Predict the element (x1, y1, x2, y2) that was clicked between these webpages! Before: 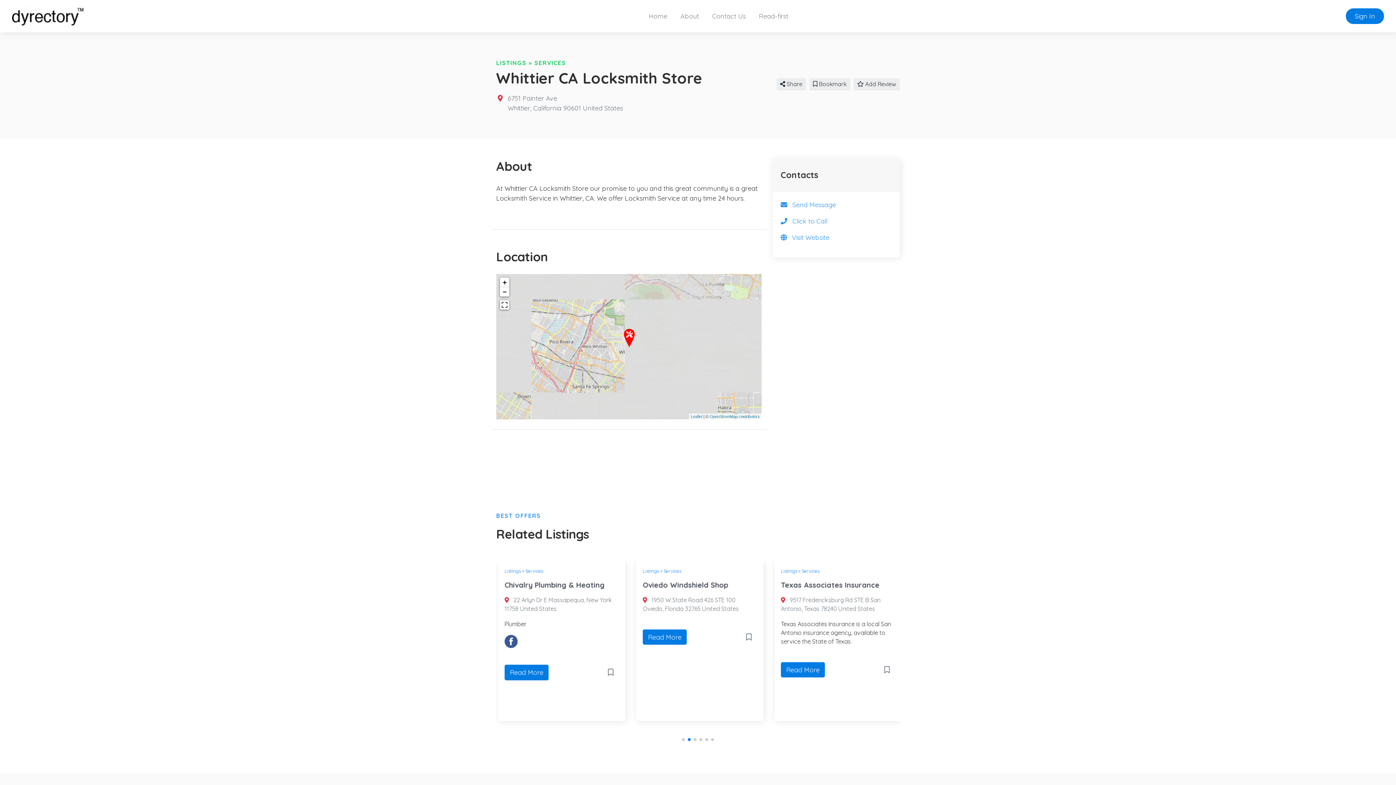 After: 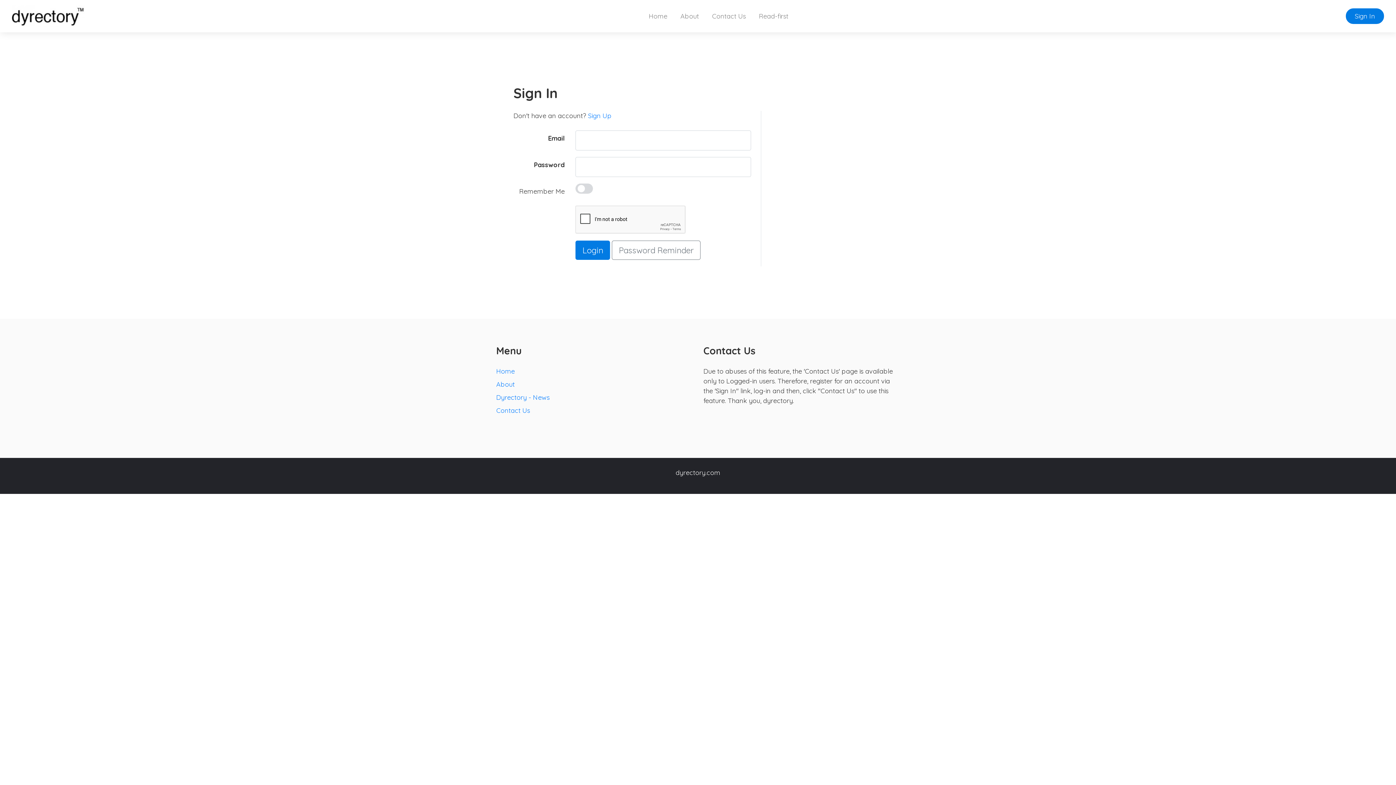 Action: bbox: (739, 665, 755, 680)